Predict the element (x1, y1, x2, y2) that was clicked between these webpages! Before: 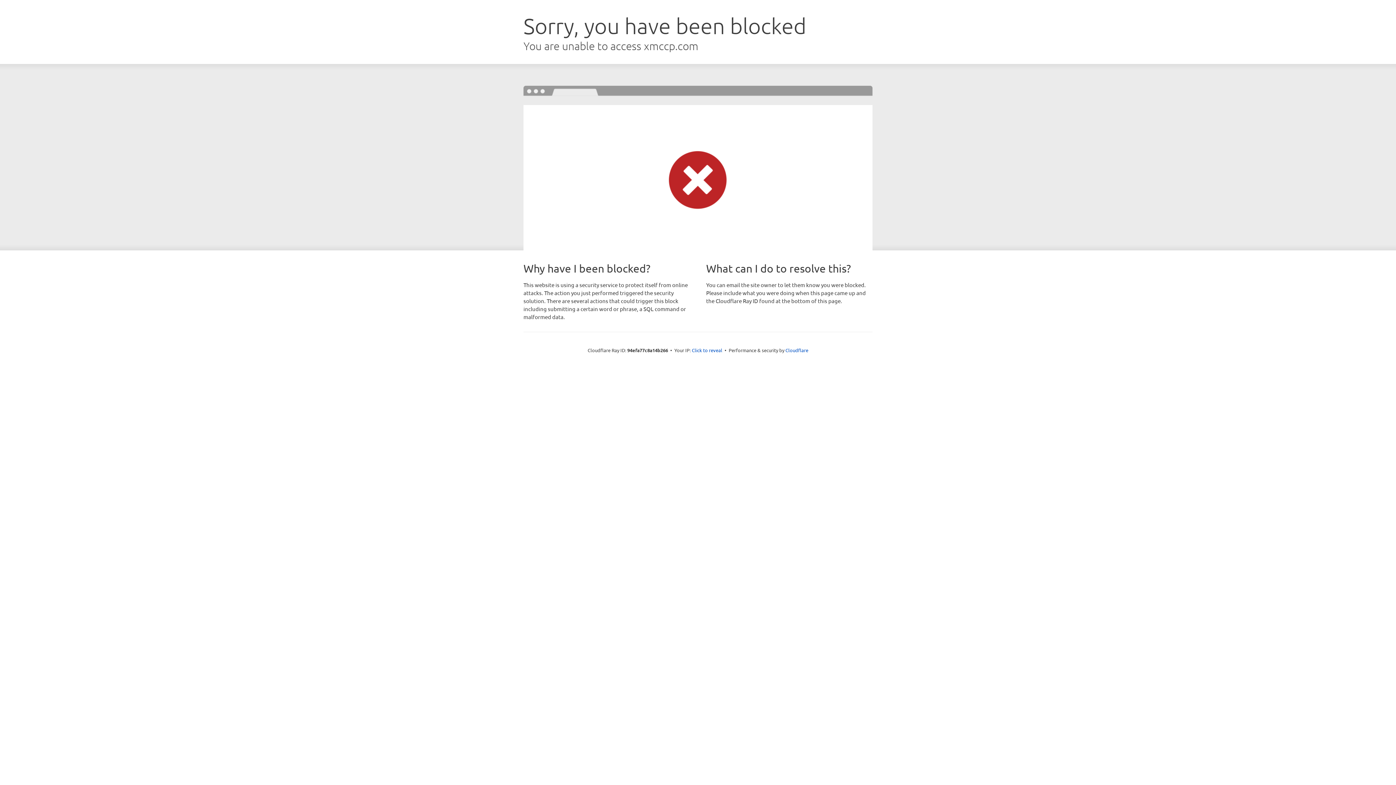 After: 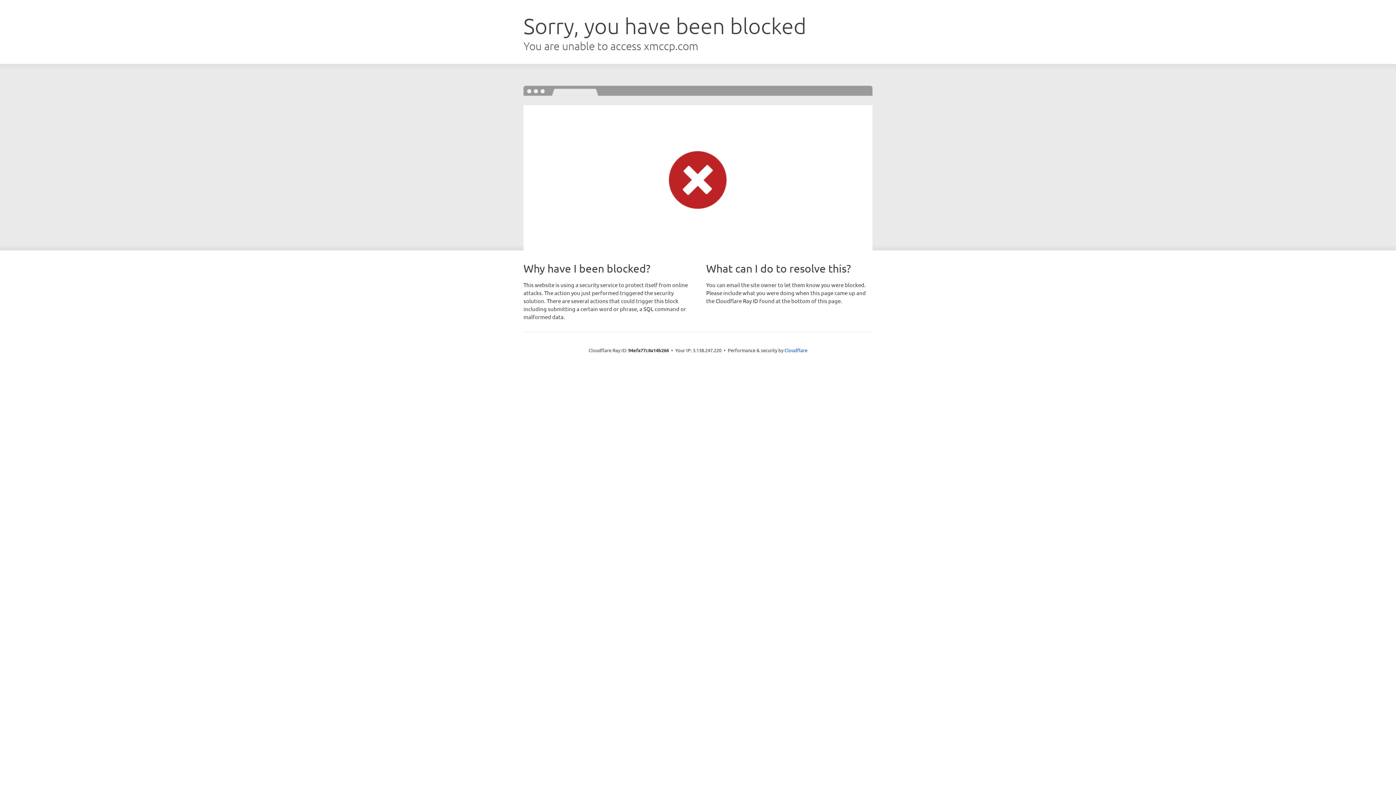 Action: bbox: (692, 346, 722, 353) label: Click to reveal